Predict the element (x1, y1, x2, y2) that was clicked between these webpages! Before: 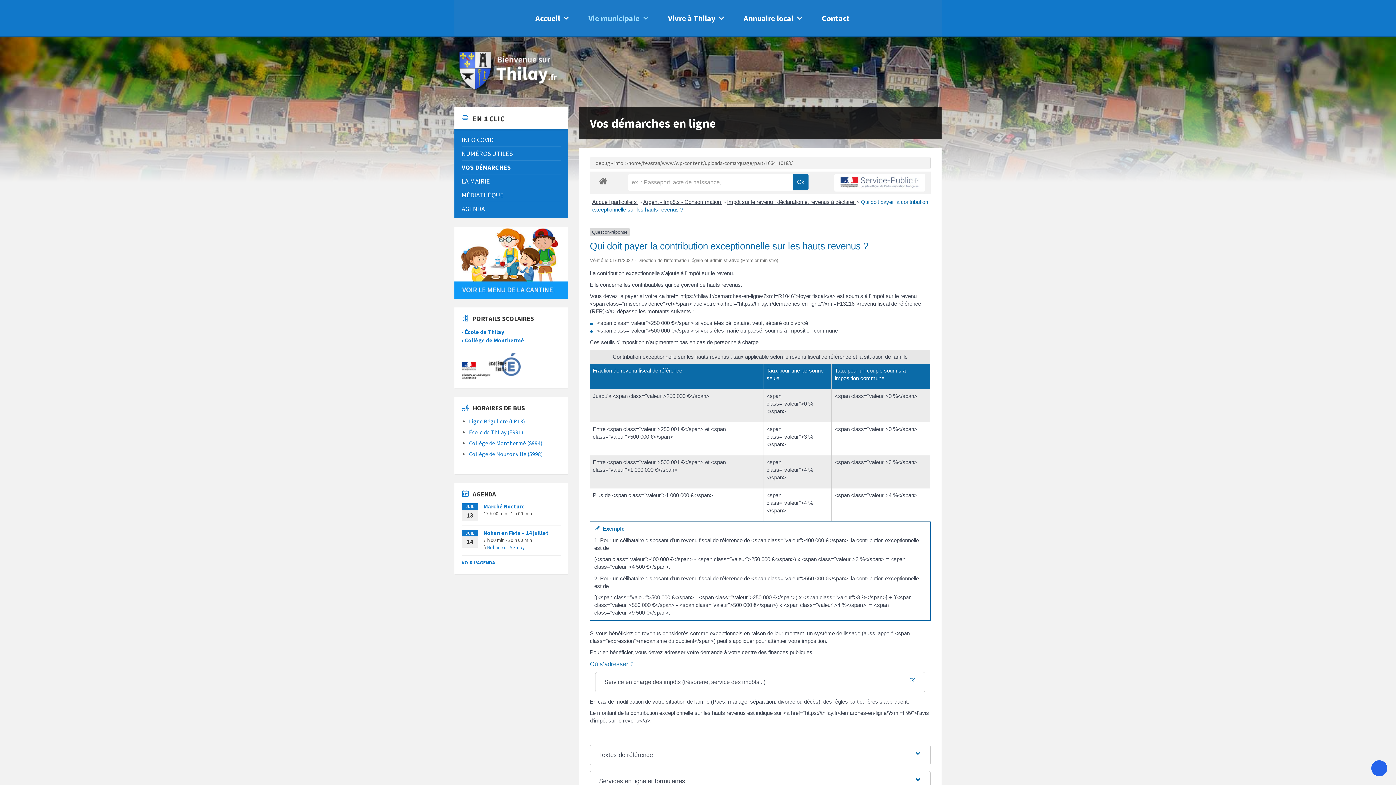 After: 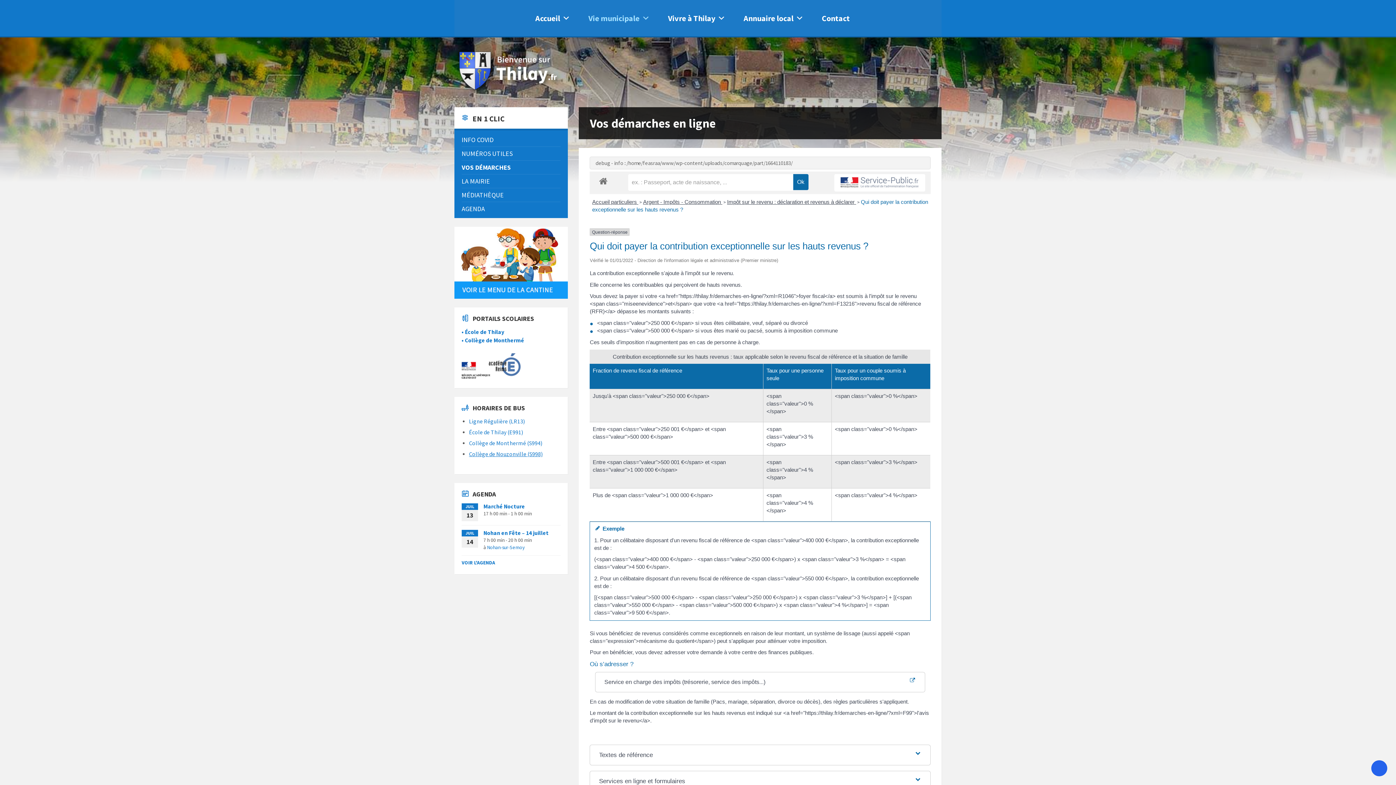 Action: bbox: (469, 450, 542, 457) label: Collège de Nouzonville (S998)